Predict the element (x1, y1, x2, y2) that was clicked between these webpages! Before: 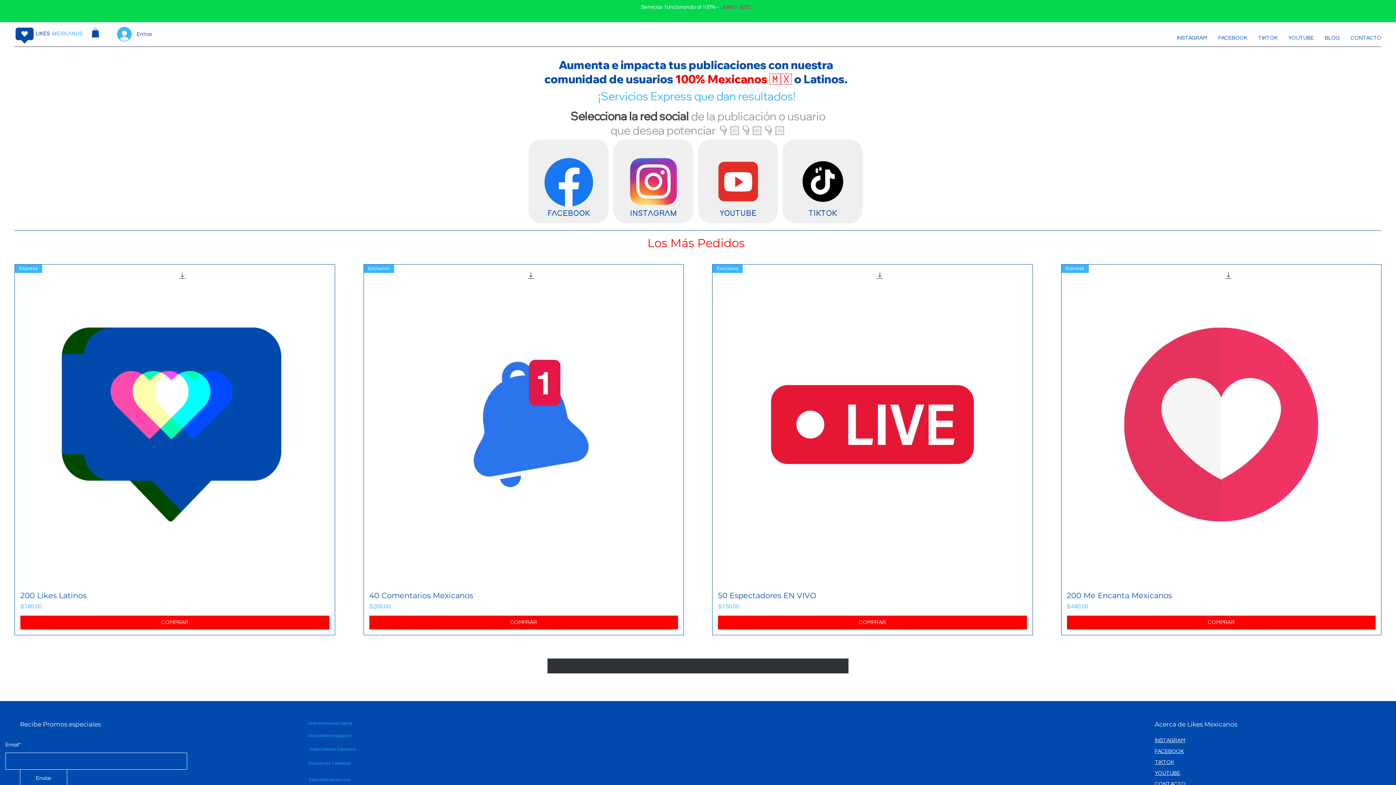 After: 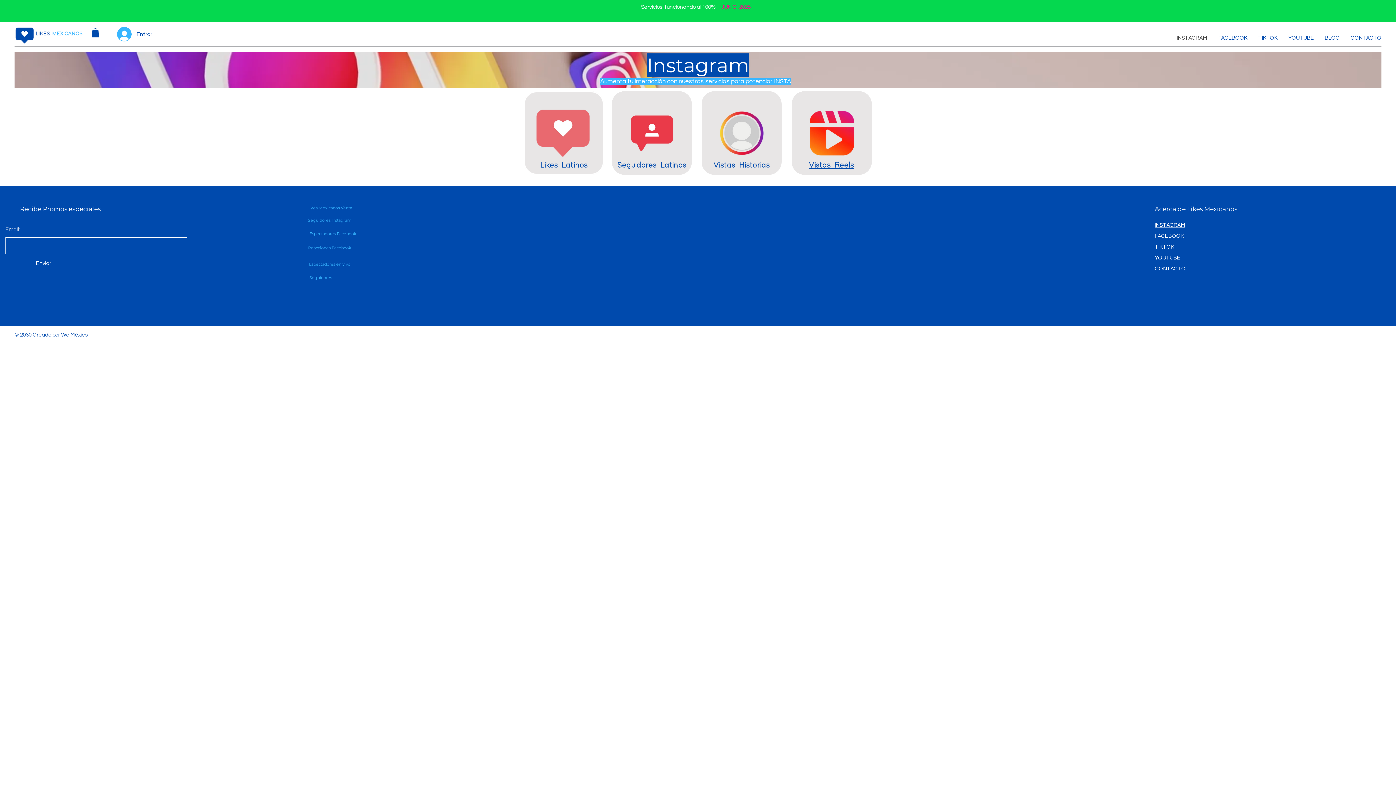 Action: bbox: (1171, 29, 1213, 47) label: INSTAGRAM